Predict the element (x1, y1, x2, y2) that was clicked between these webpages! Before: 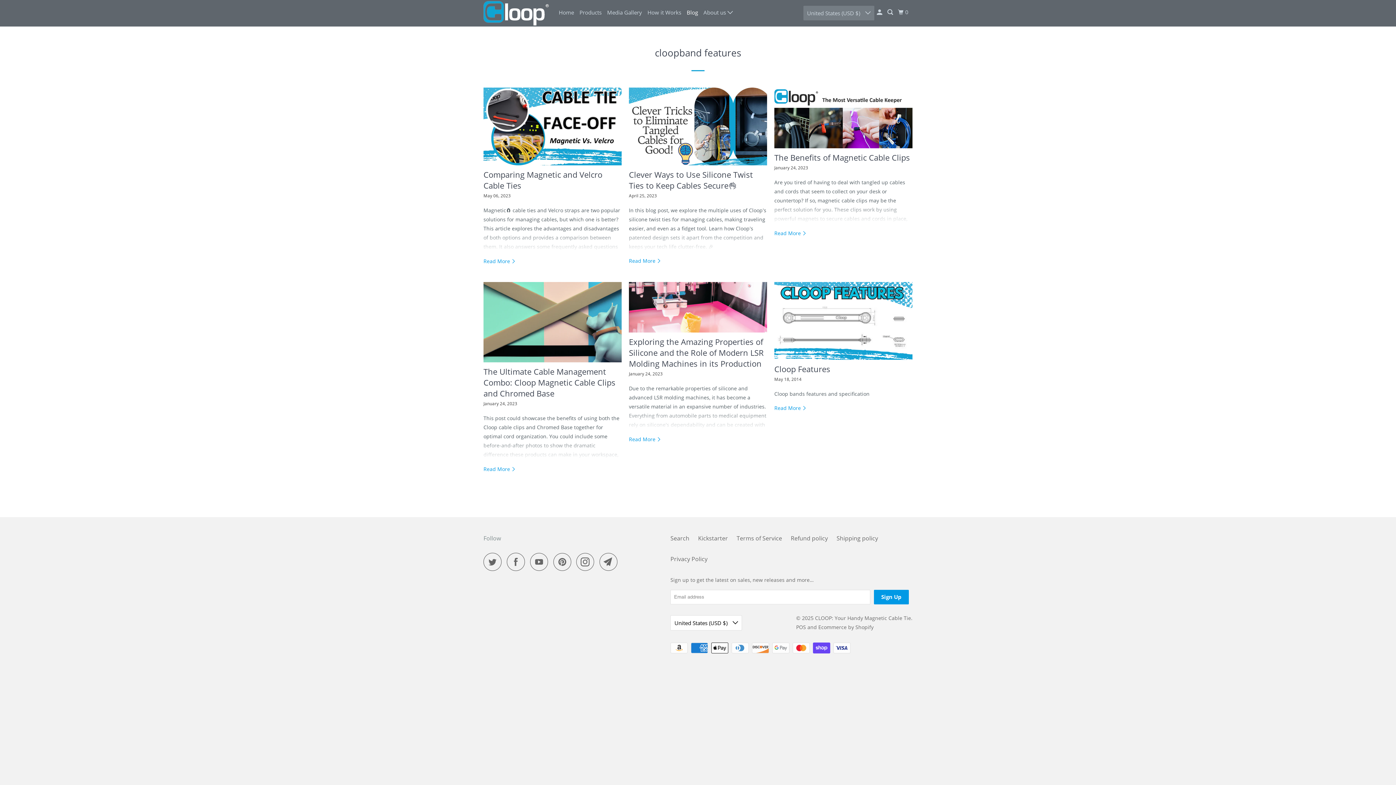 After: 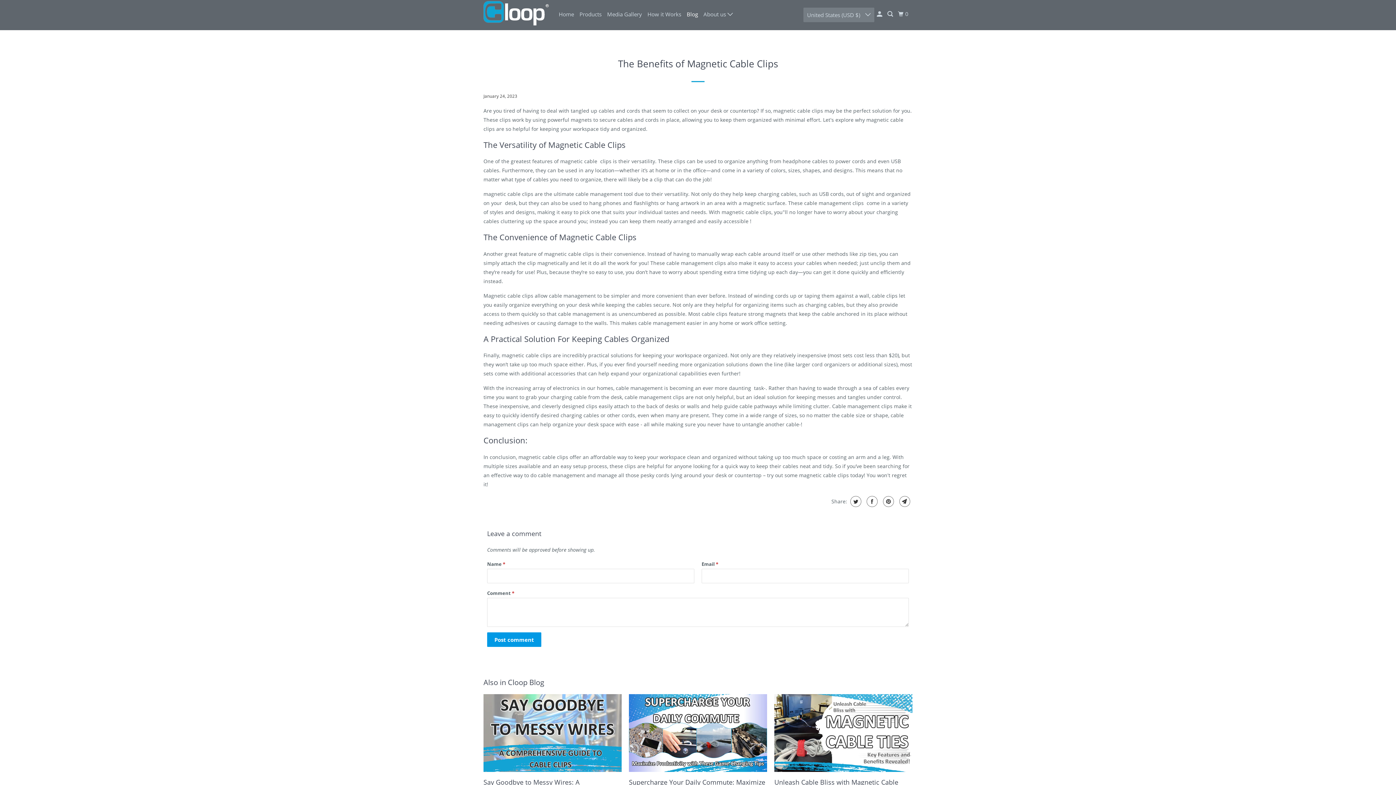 Action: bbox: (774, 229, 807, 236) label: Read More 